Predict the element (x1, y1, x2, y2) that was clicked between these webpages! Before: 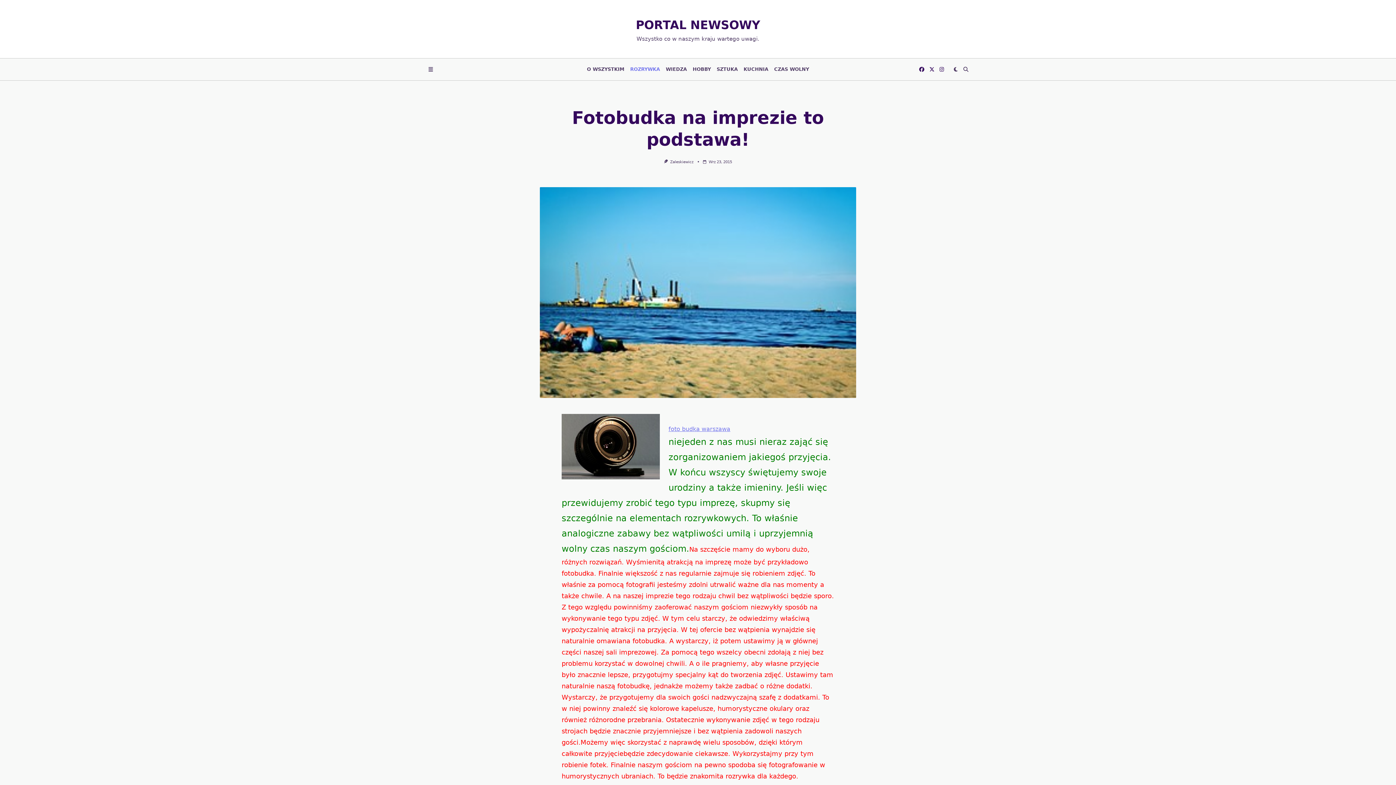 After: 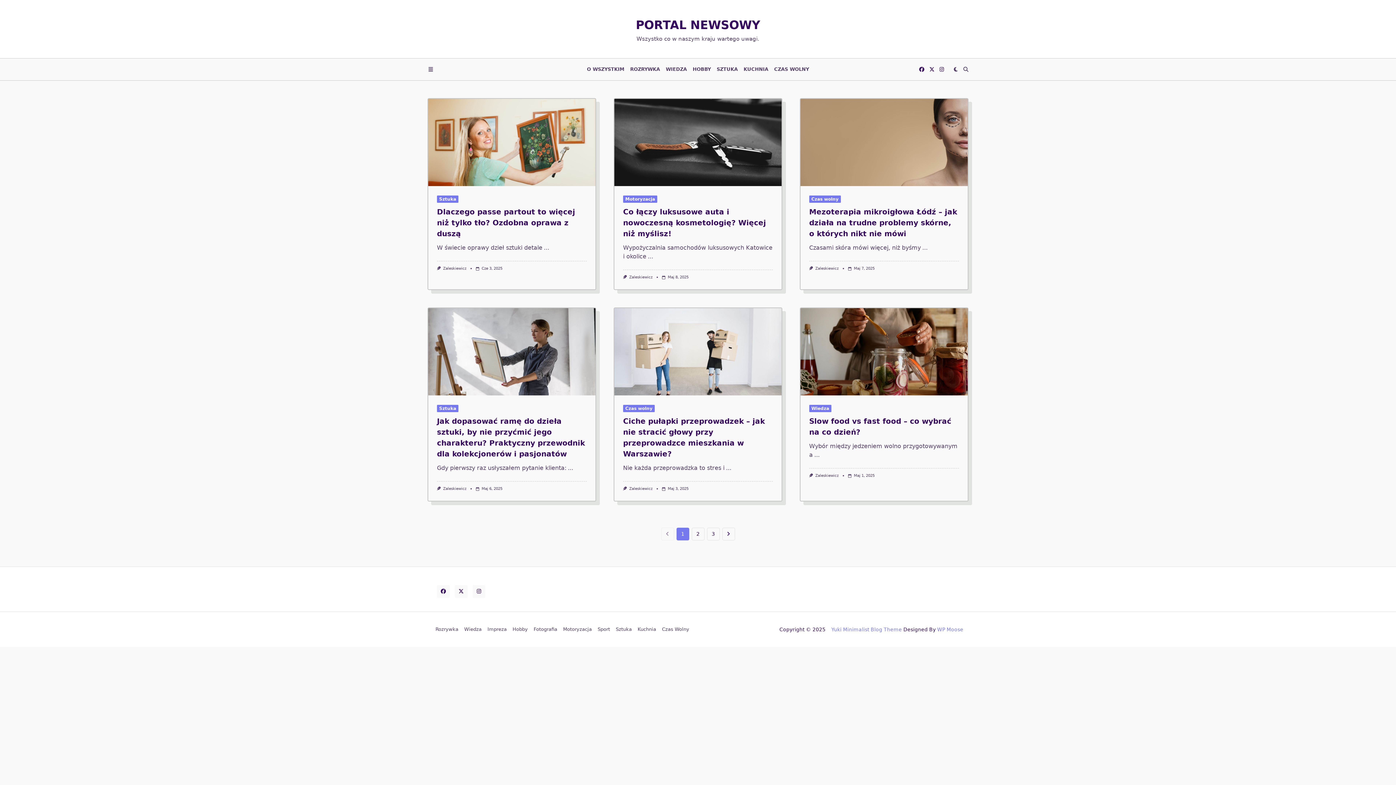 Action: label: PORTAL NEWSOWY bbox: (636, 18, 760, 32)